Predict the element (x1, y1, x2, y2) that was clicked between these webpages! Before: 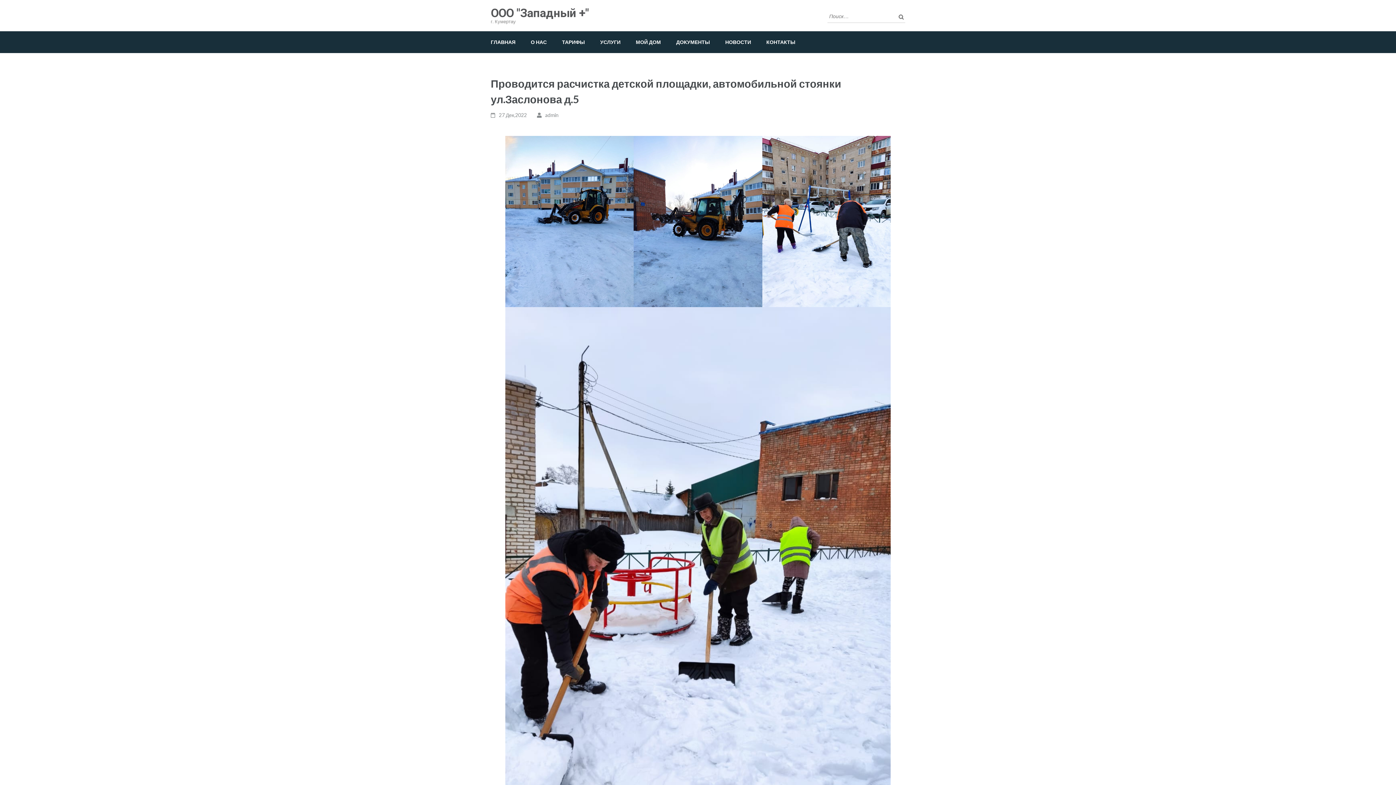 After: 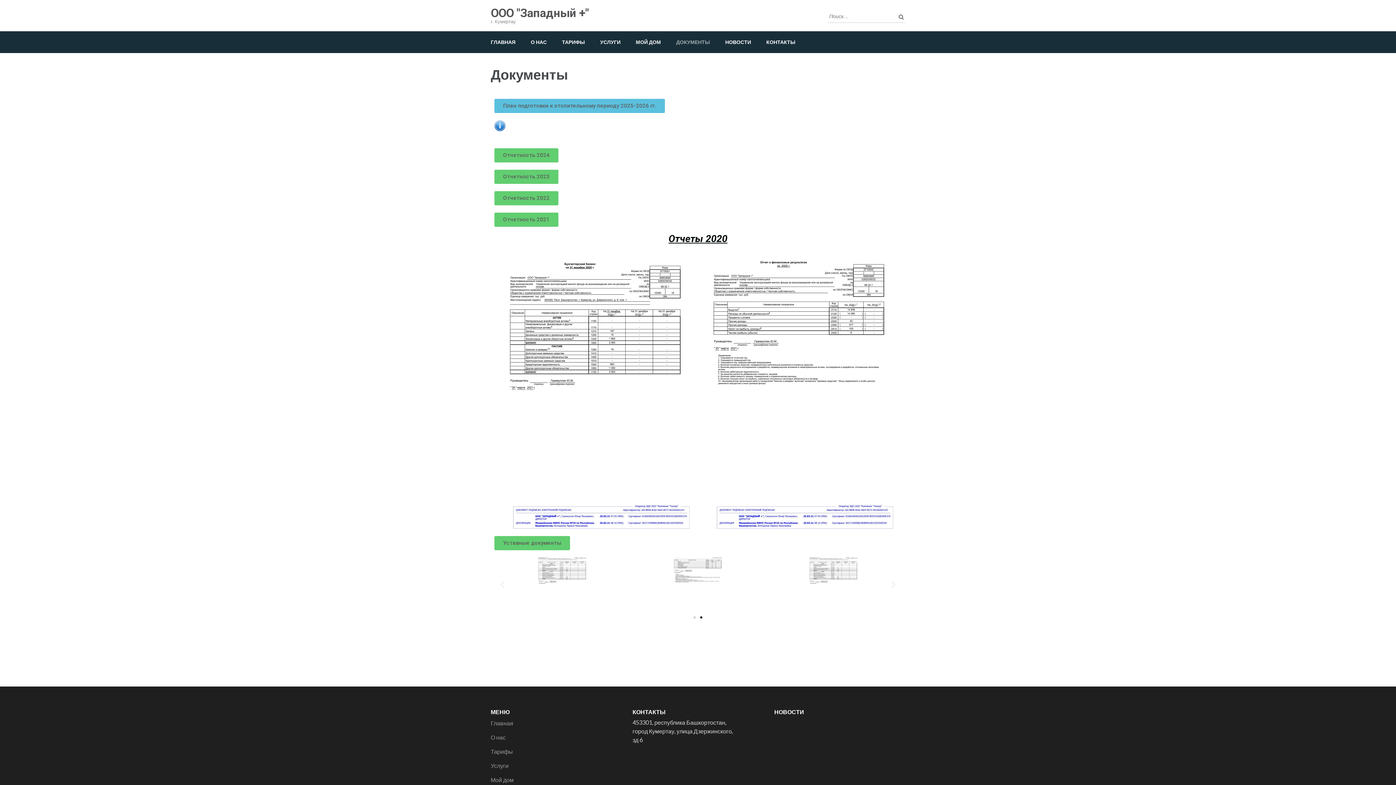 Action: bbox: (676, 31, 710, 53) label: ДОКУМЕНТЫ